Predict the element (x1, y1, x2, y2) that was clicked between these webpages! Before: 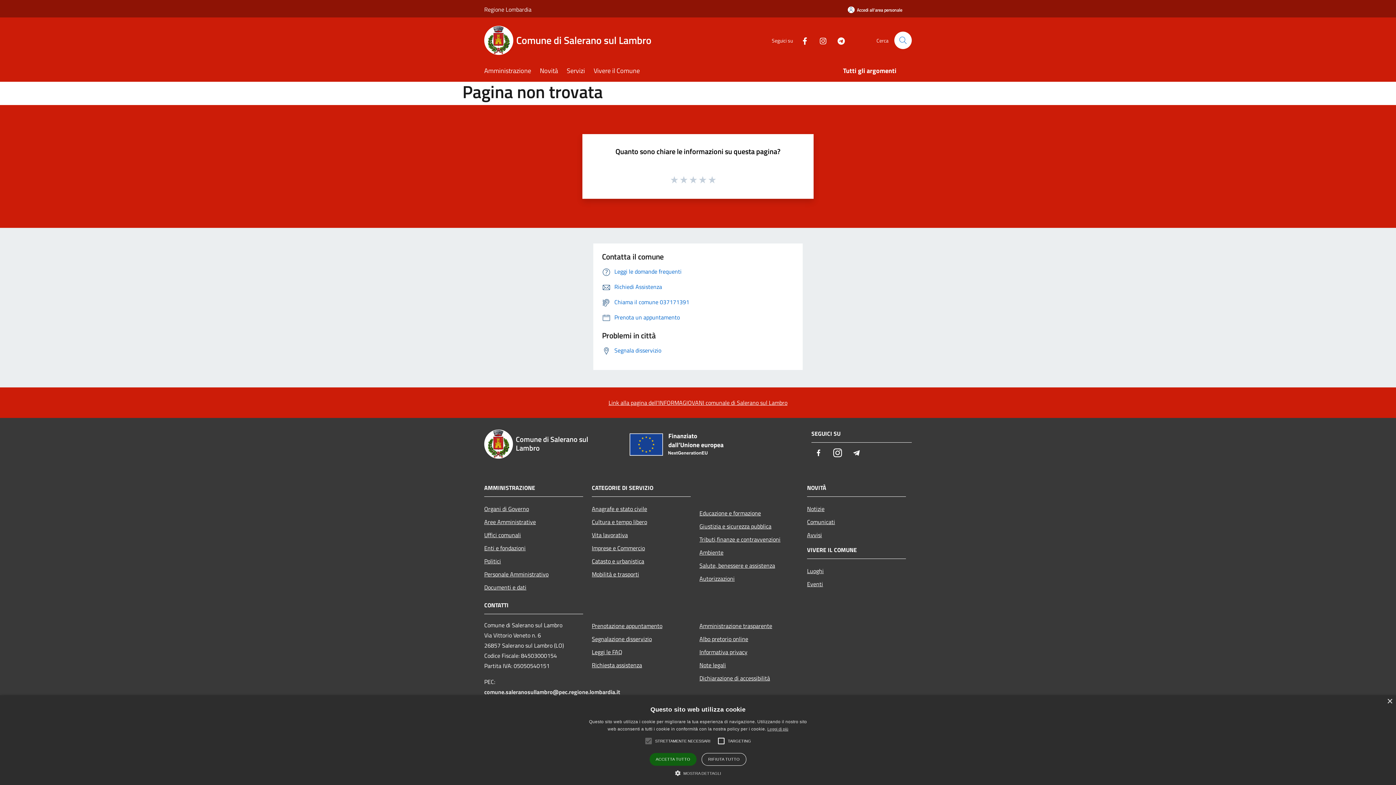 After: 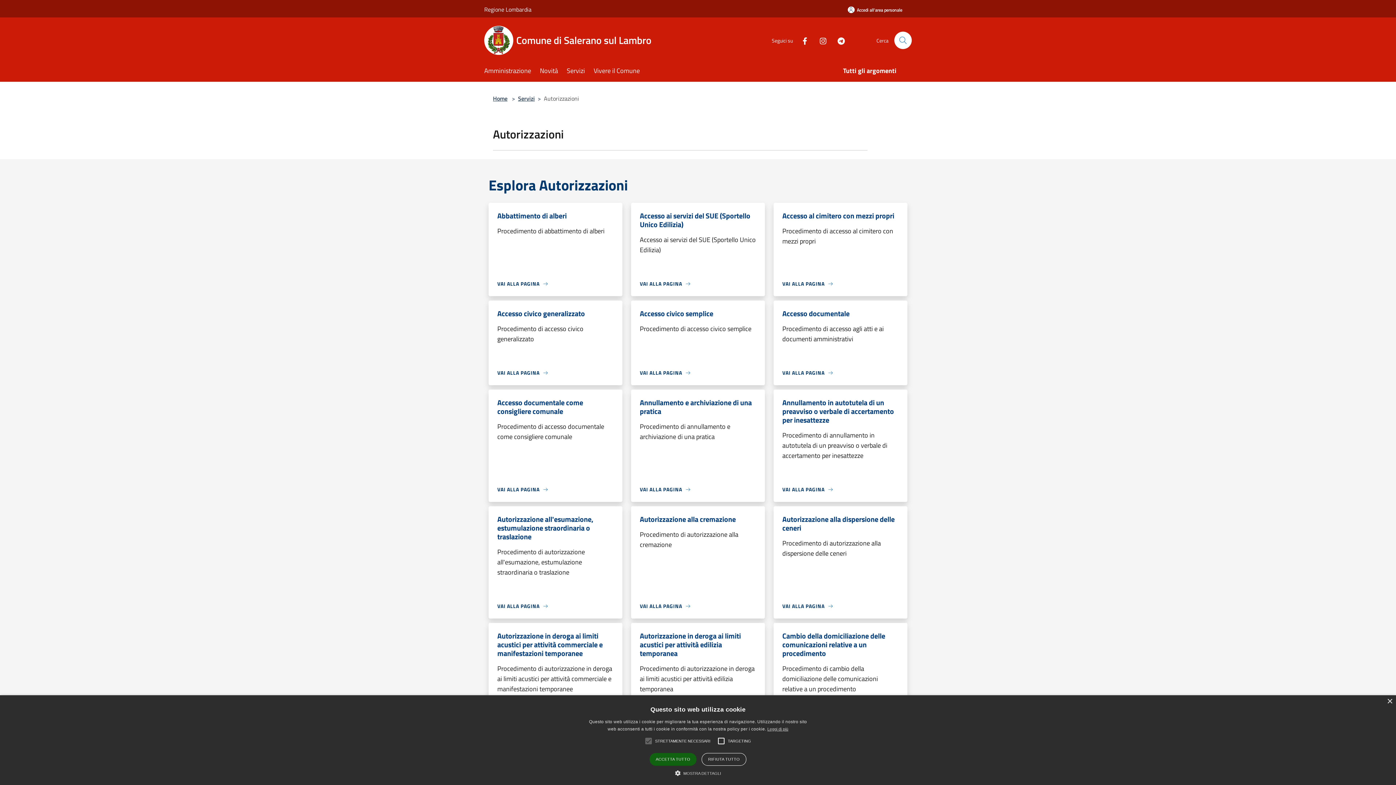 Action: label: Autorizzazioni bbox: (699, 572, 798, 585)